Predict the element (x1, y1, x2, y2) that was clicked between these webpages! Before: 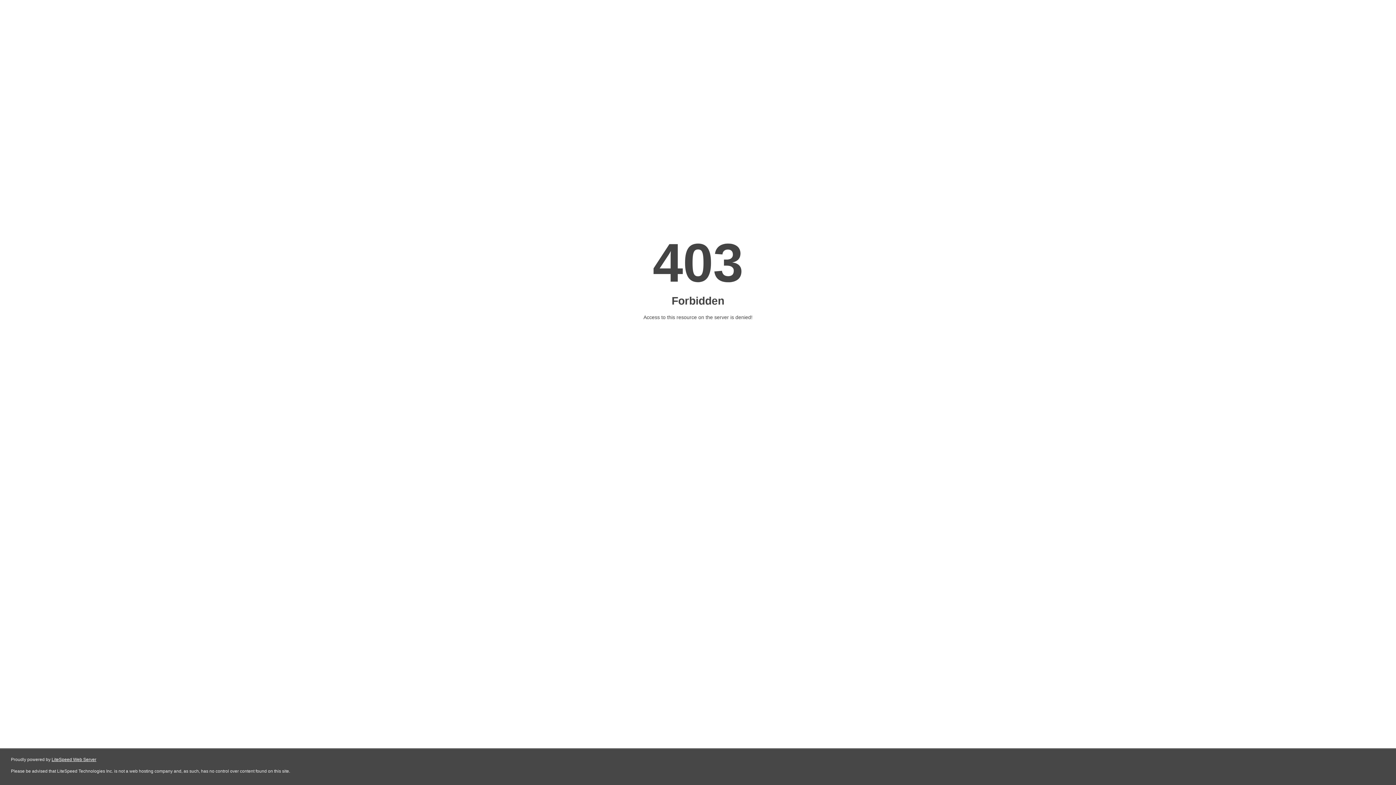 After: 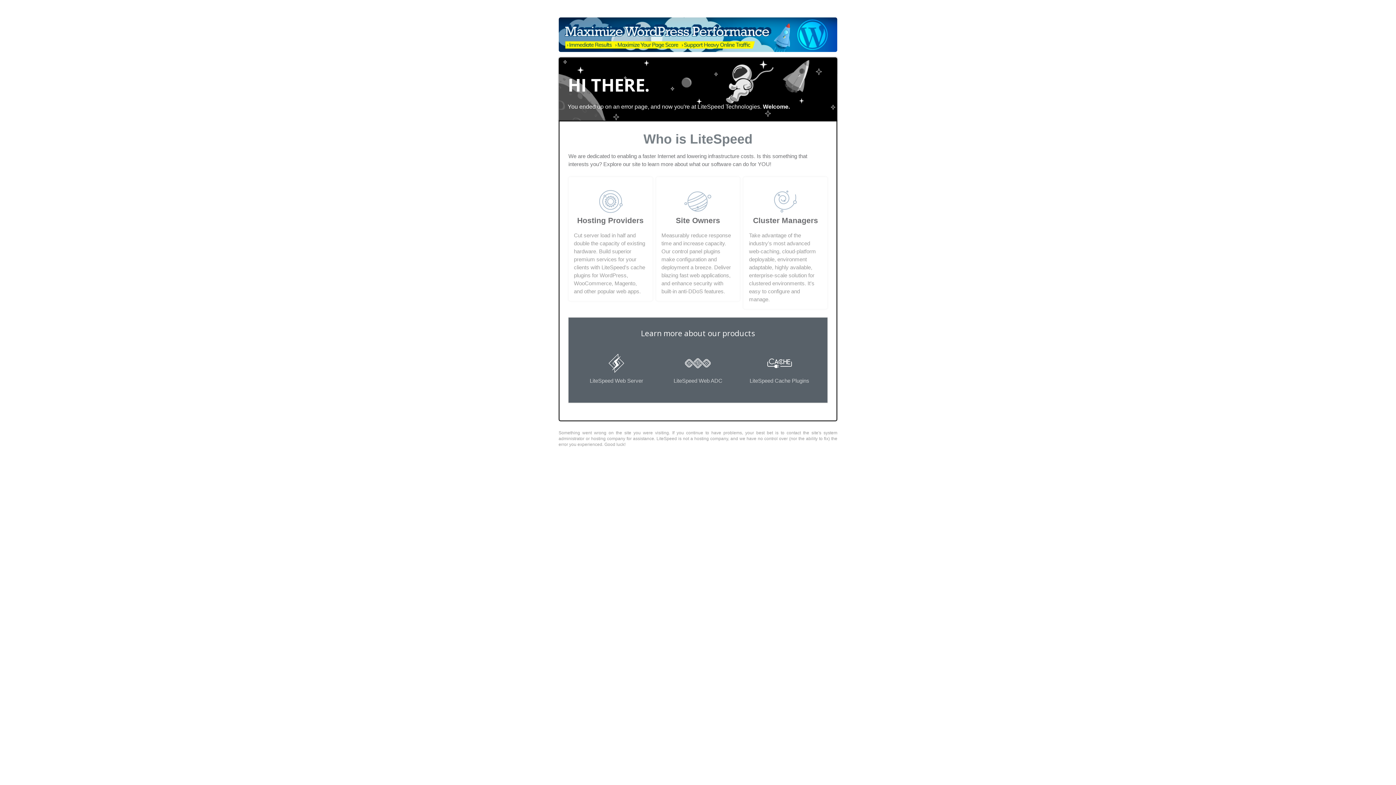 Action: label: LiteSpeed Web Server bbox: (51, 757, 96, 762)